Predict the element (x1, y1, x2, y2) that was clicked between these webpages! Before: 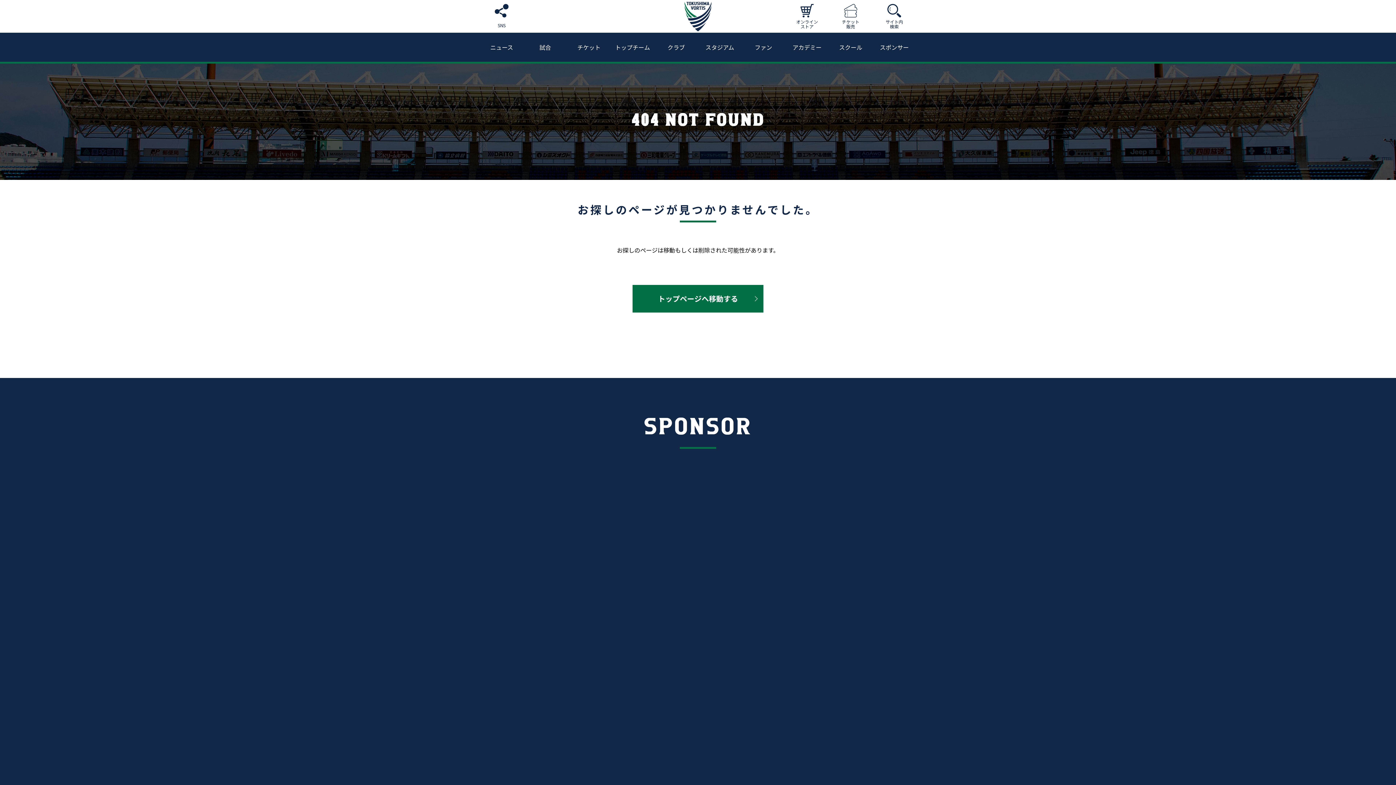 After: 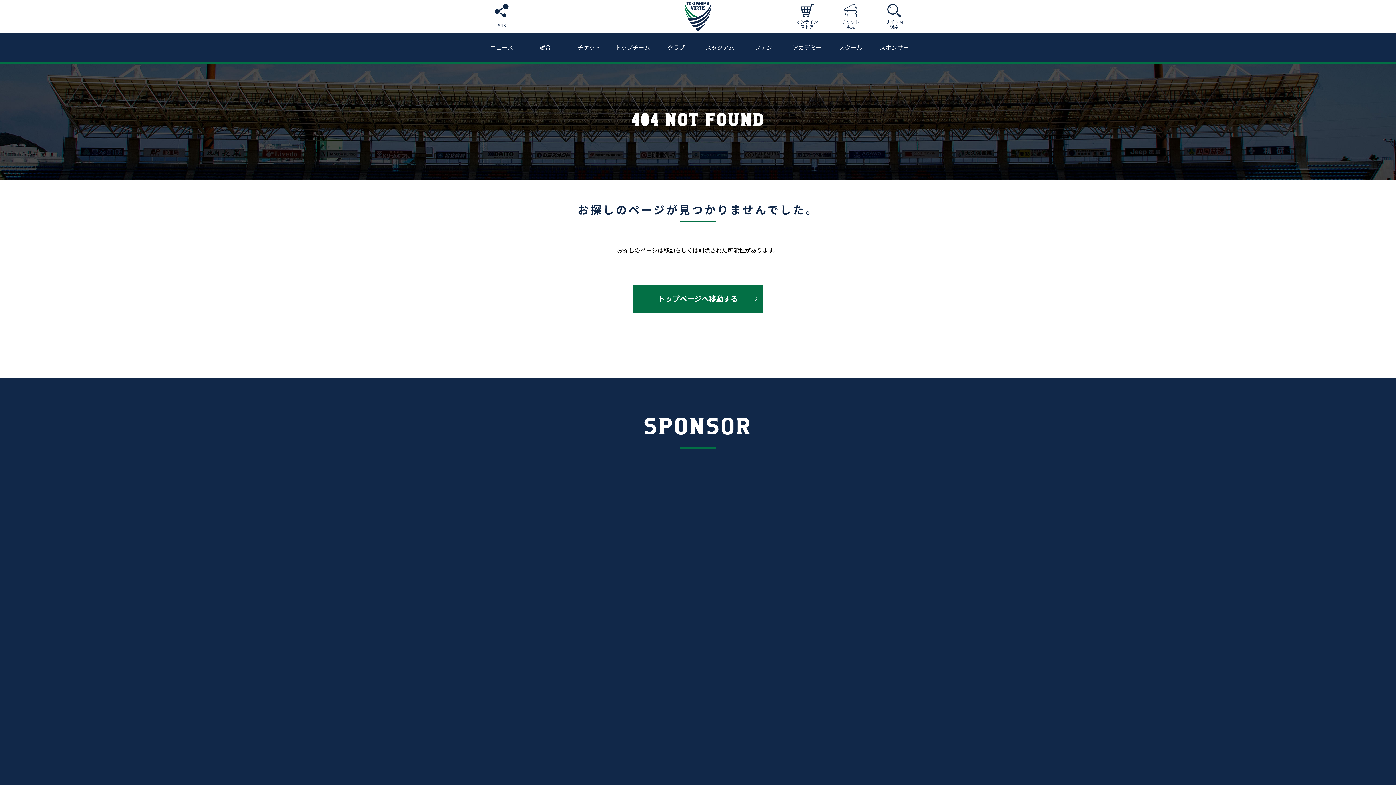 Action: bbox: (785, 13, 829, 28) label: オンライン
ストア